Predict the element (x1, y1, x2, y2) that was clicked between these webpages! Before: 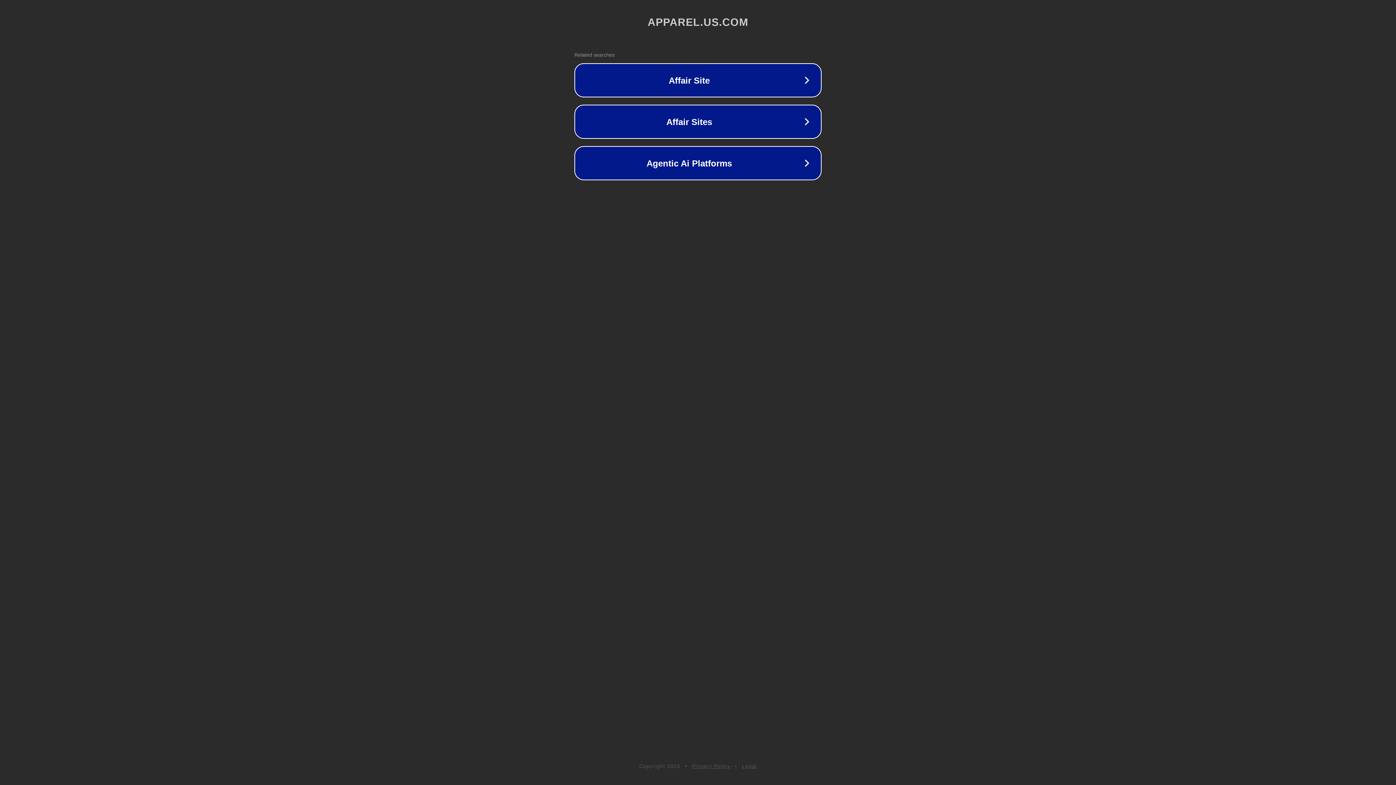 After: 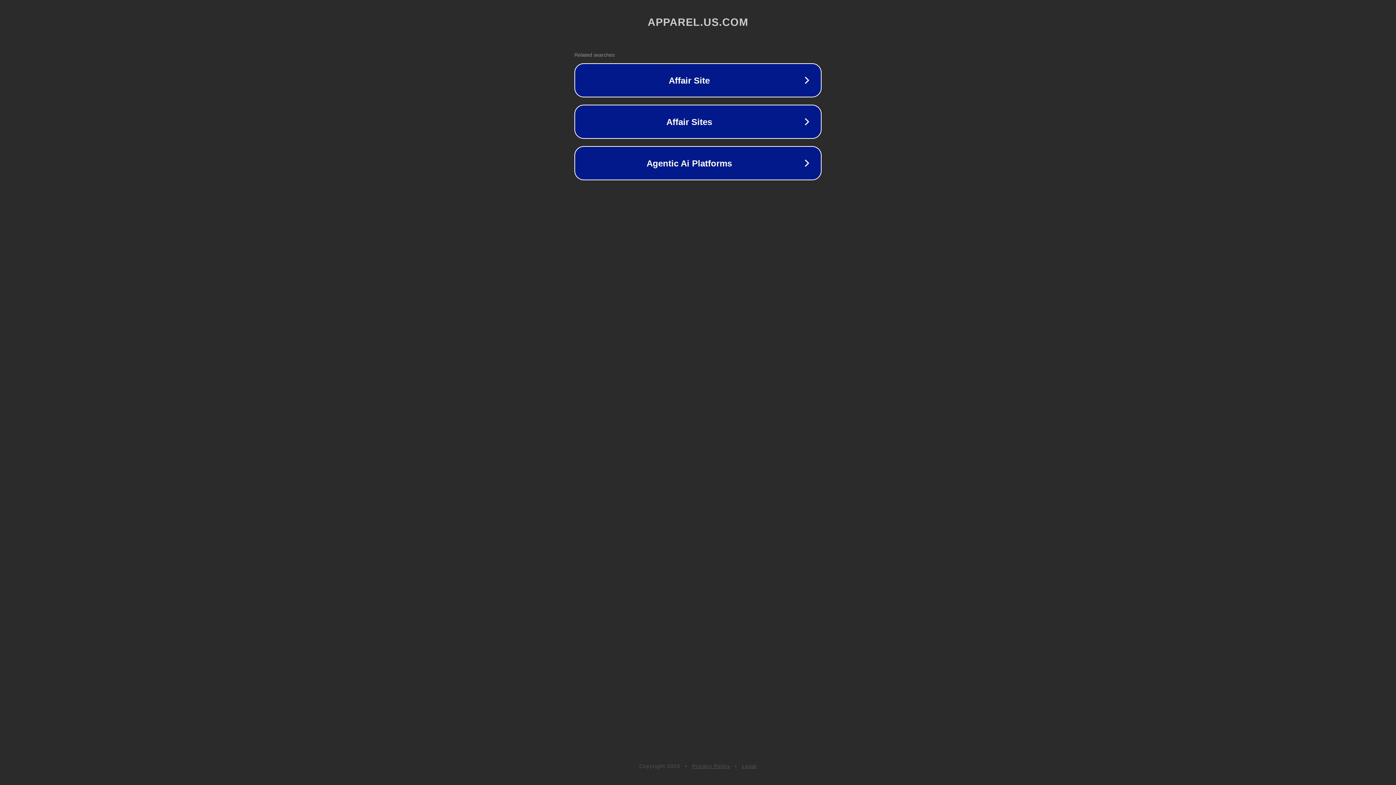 Action: bbox: (692, 763, 730, 769) label: Privacy Policy